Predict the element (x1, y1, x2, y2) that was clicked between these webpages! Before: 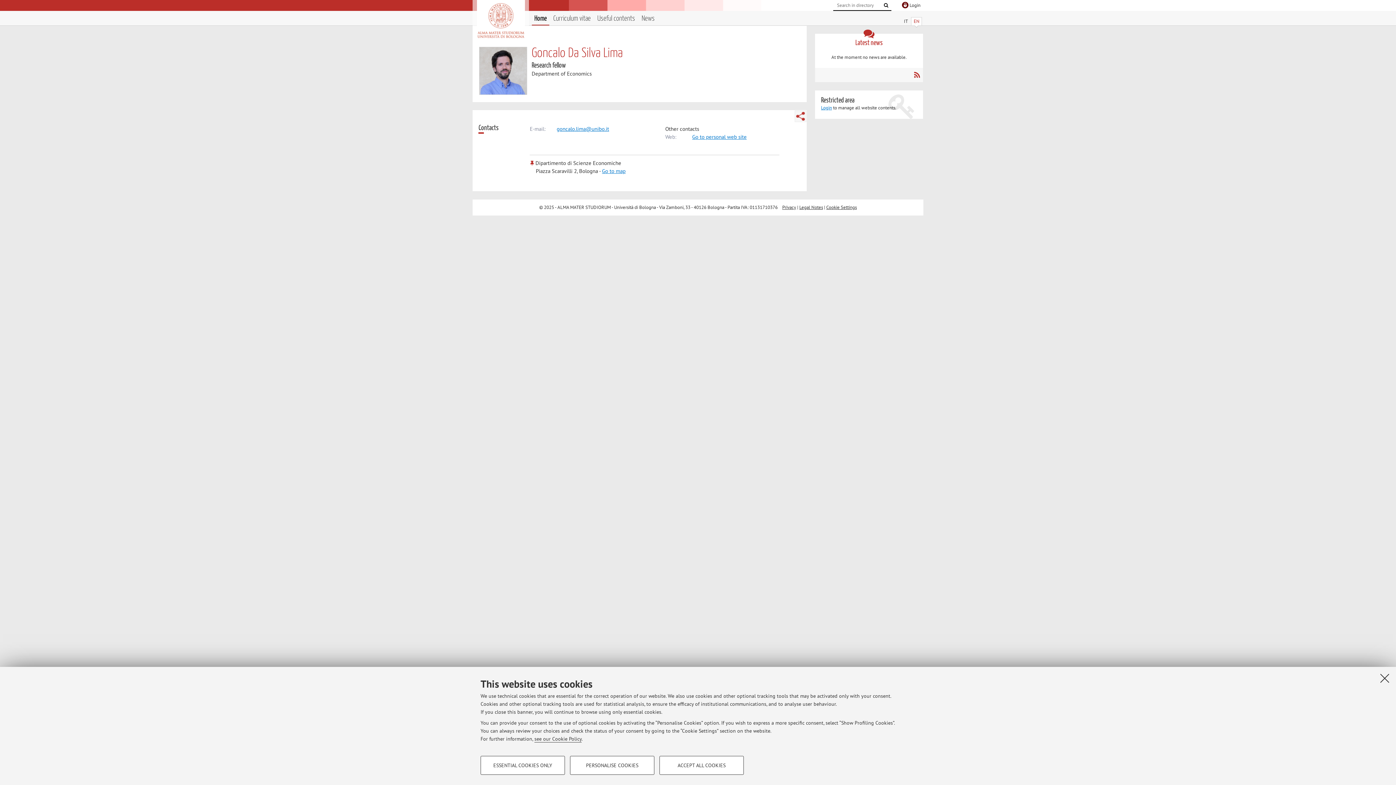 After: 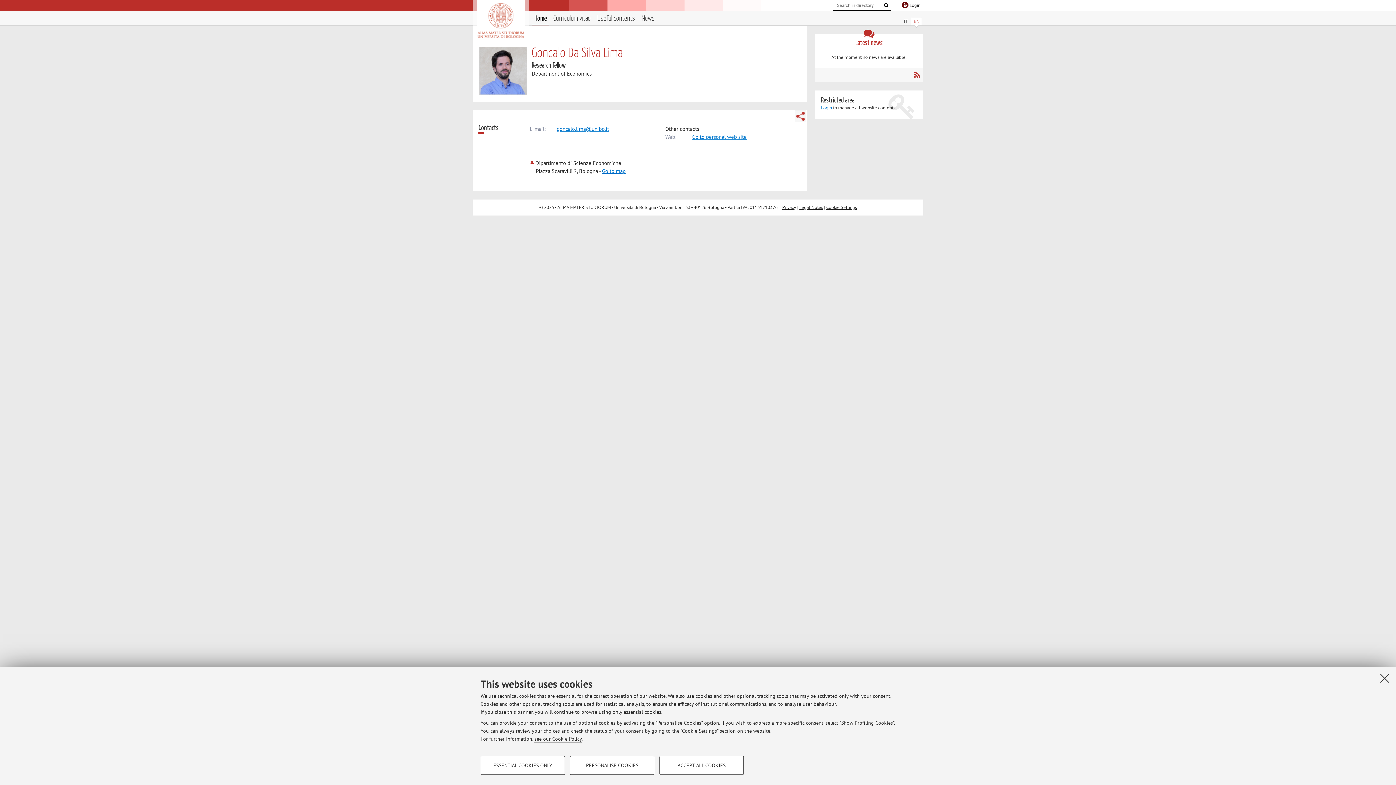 Action: label: Go to personal web site bbox: (692, 133, 746, 140)